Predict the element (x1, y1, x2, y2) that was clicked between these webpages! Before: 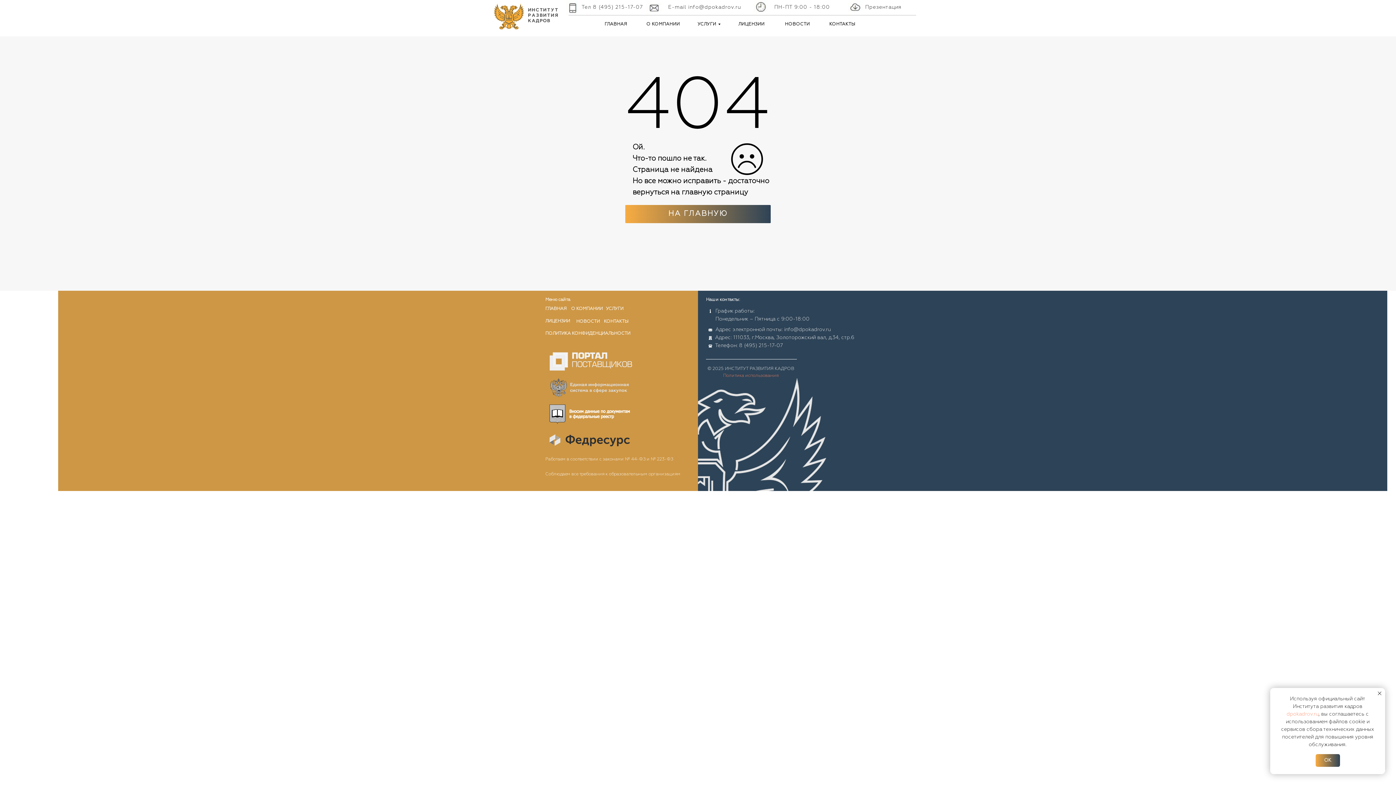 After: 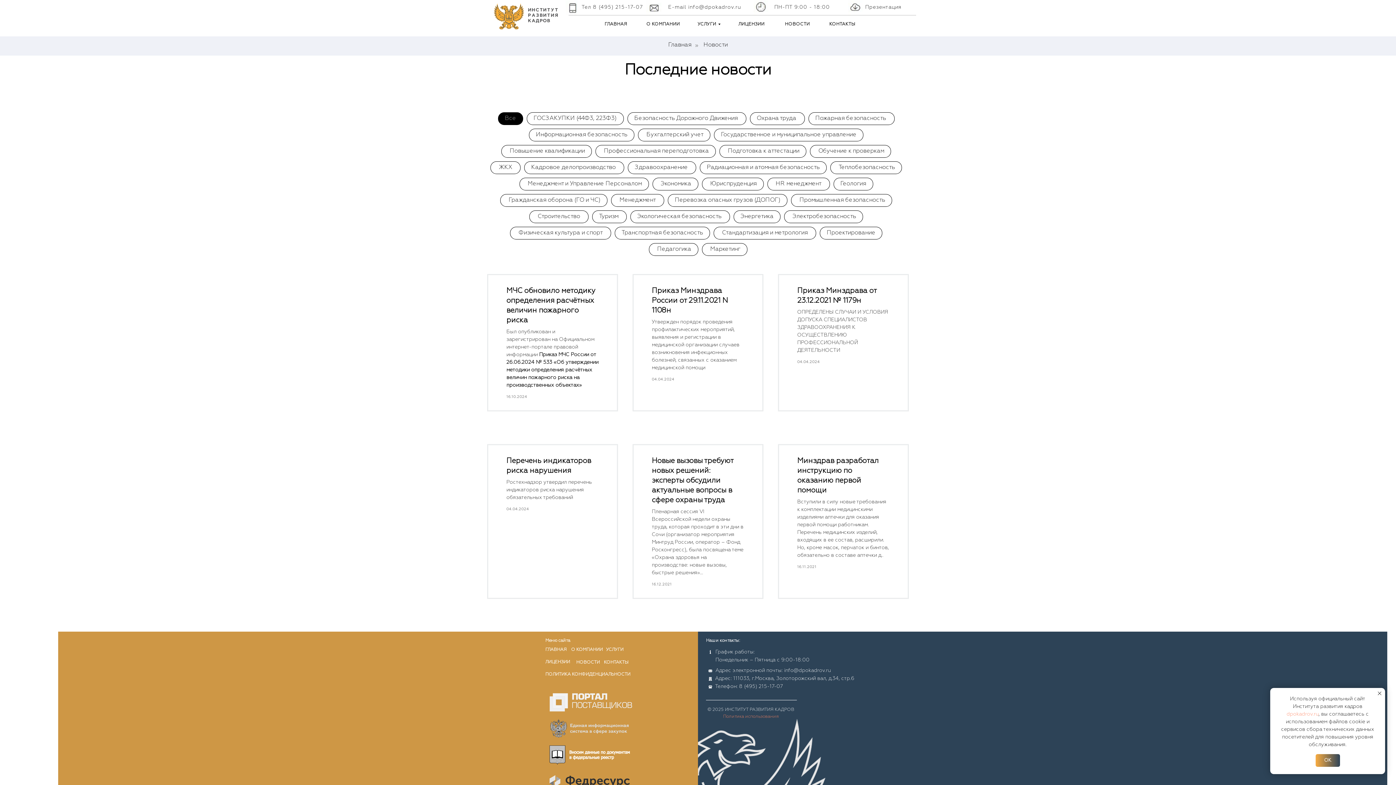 Action: bbox: (785, 22, 810, 26) label: НОВОСТИ